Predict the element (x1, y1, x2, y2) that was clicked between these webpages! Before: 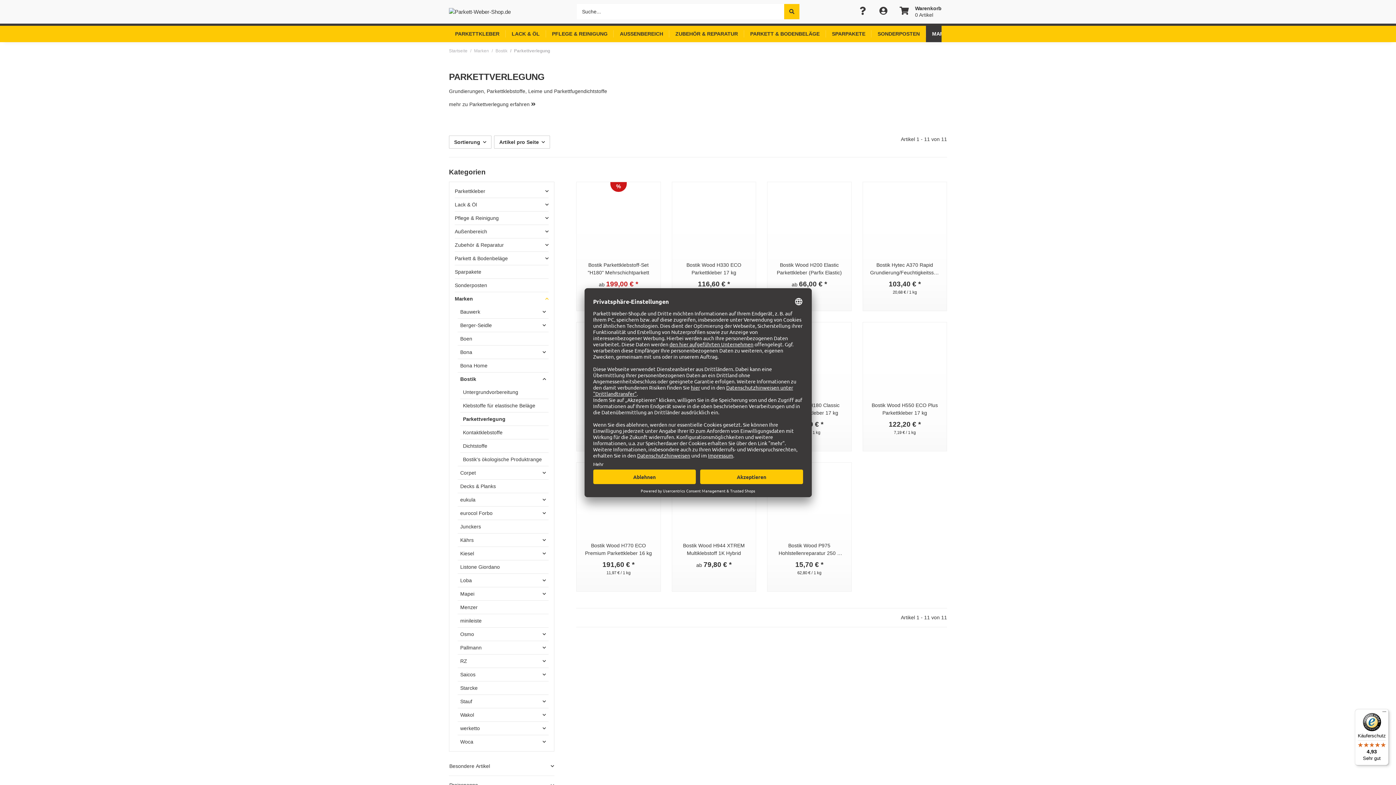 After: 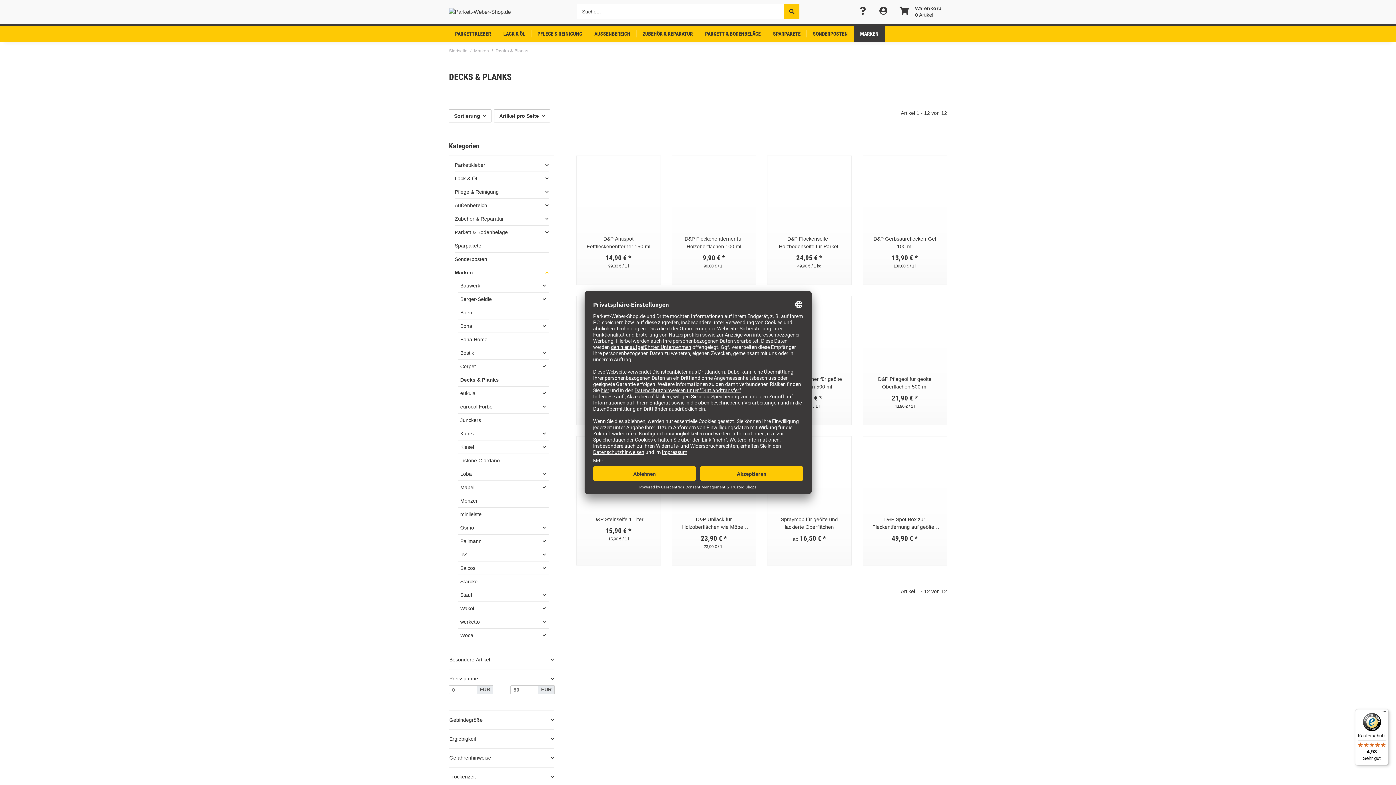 Action: bbox: (457, 480, 548, 493) label: Decks & Planks